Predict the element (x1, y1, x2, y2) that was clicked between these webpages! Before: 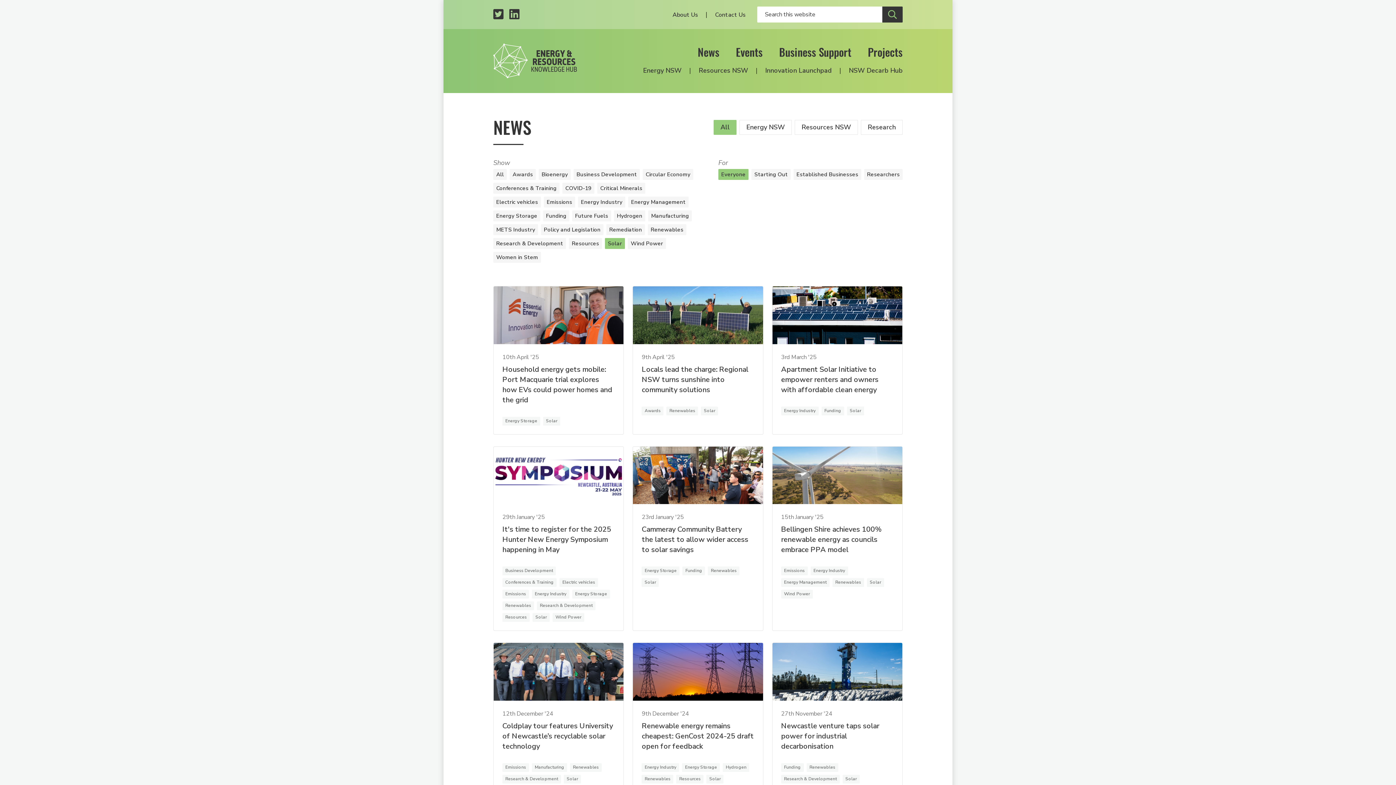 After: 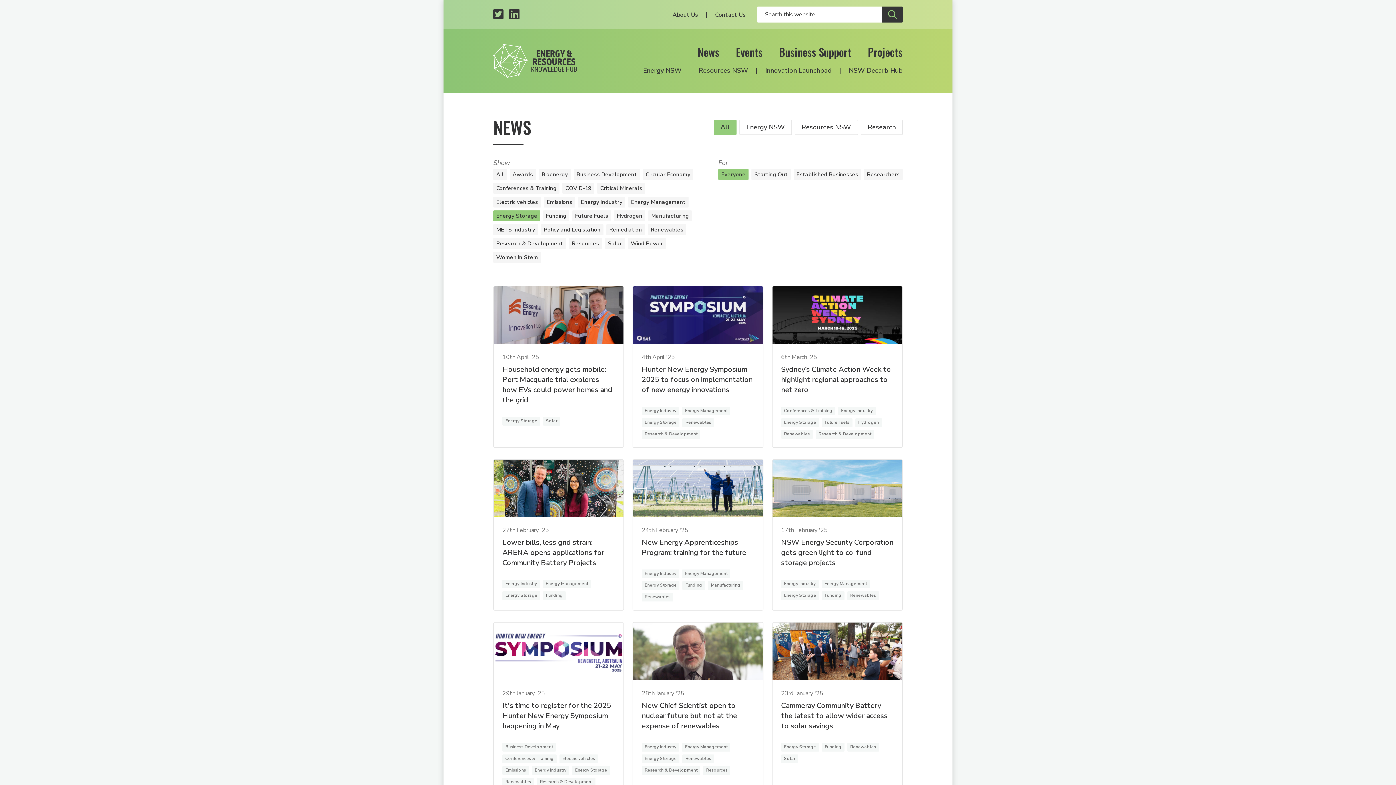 Action: bbox: (493, 210, 540, 221) label: Energy Storage